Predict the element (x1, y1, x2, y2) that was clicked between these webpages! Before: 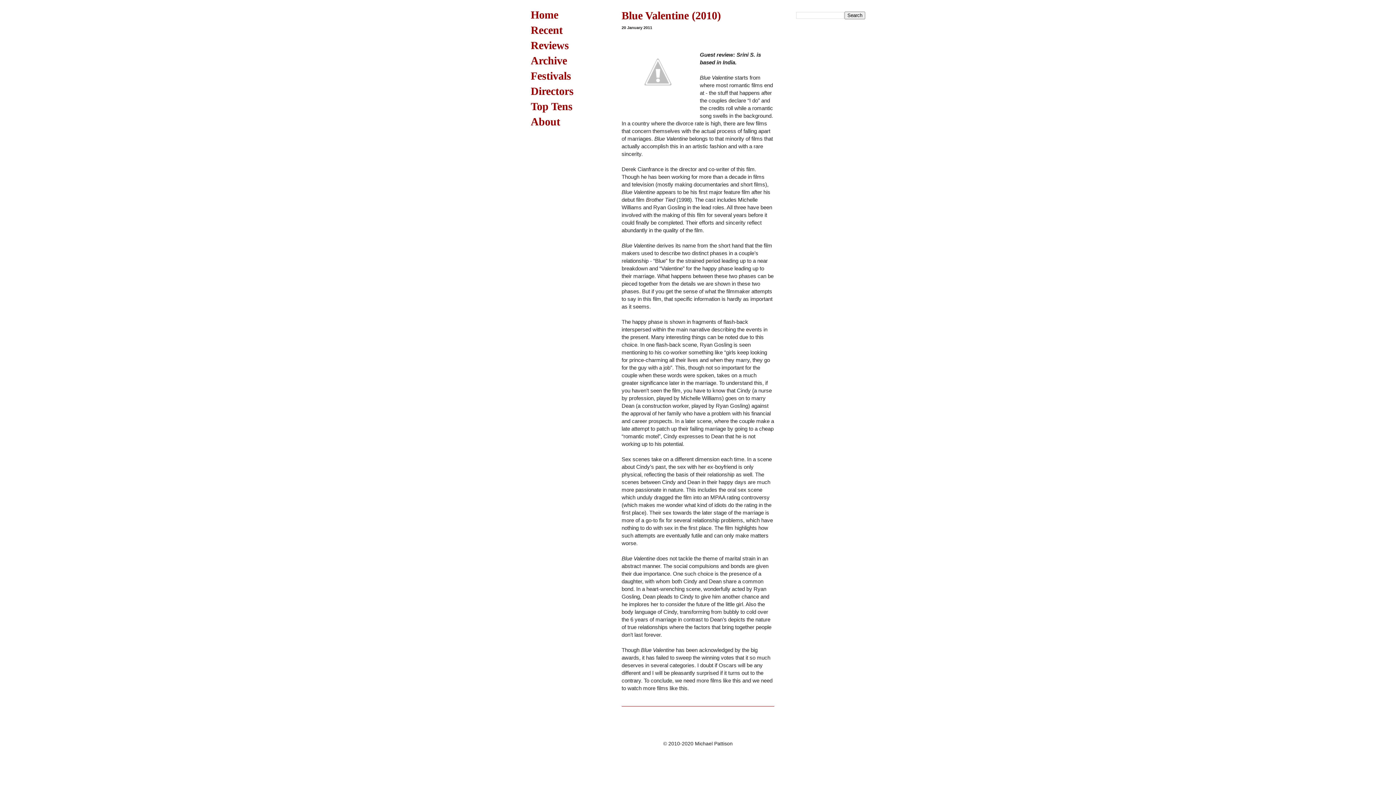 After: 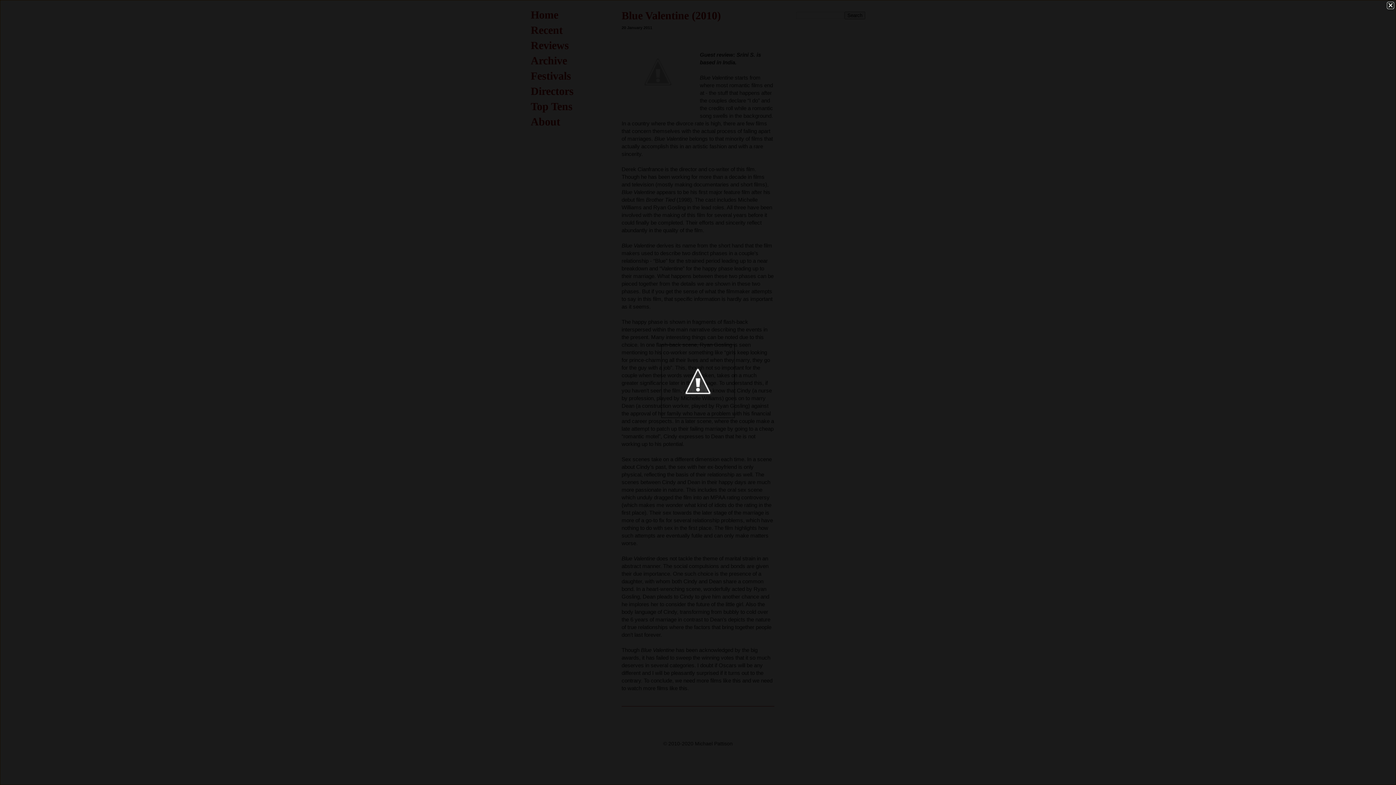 Action: bbox: (621, 35, 694, 108)